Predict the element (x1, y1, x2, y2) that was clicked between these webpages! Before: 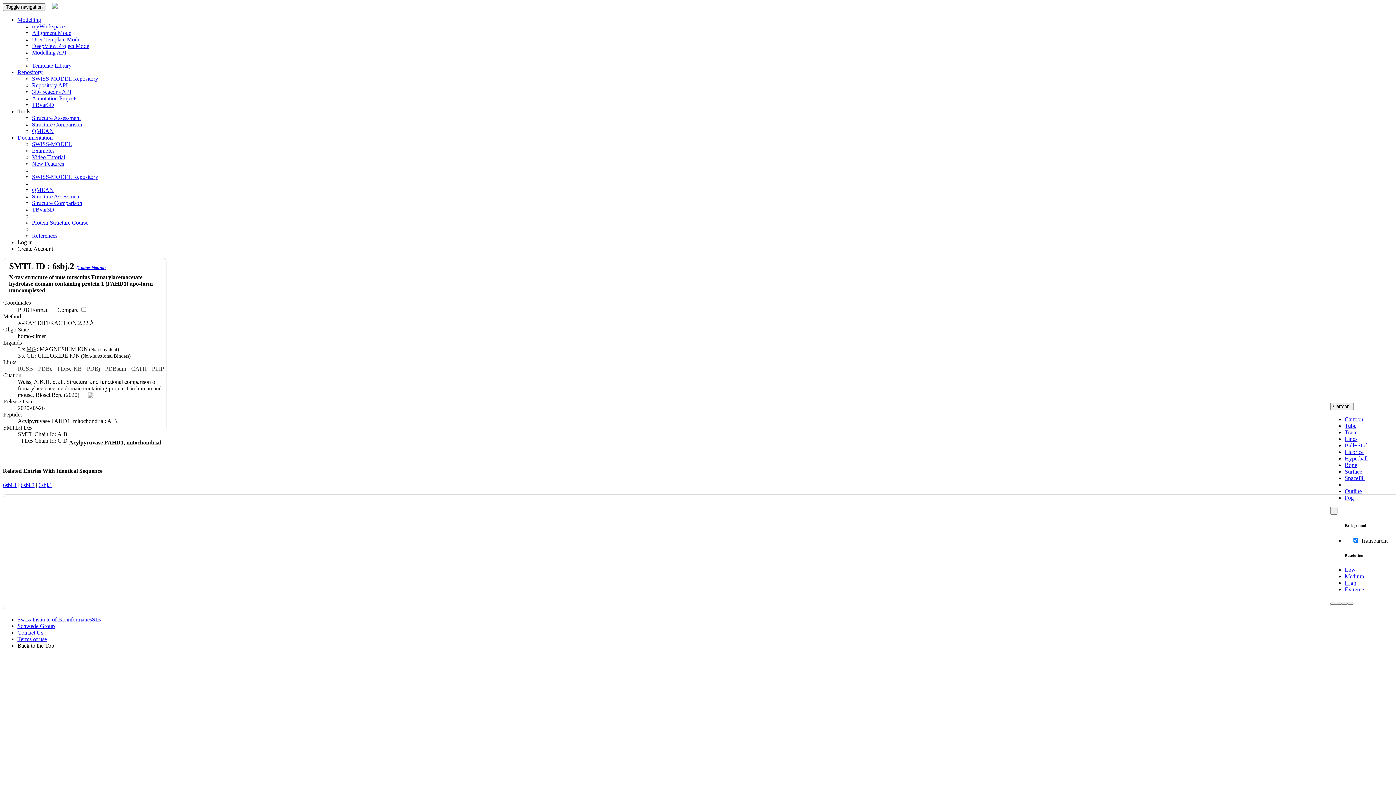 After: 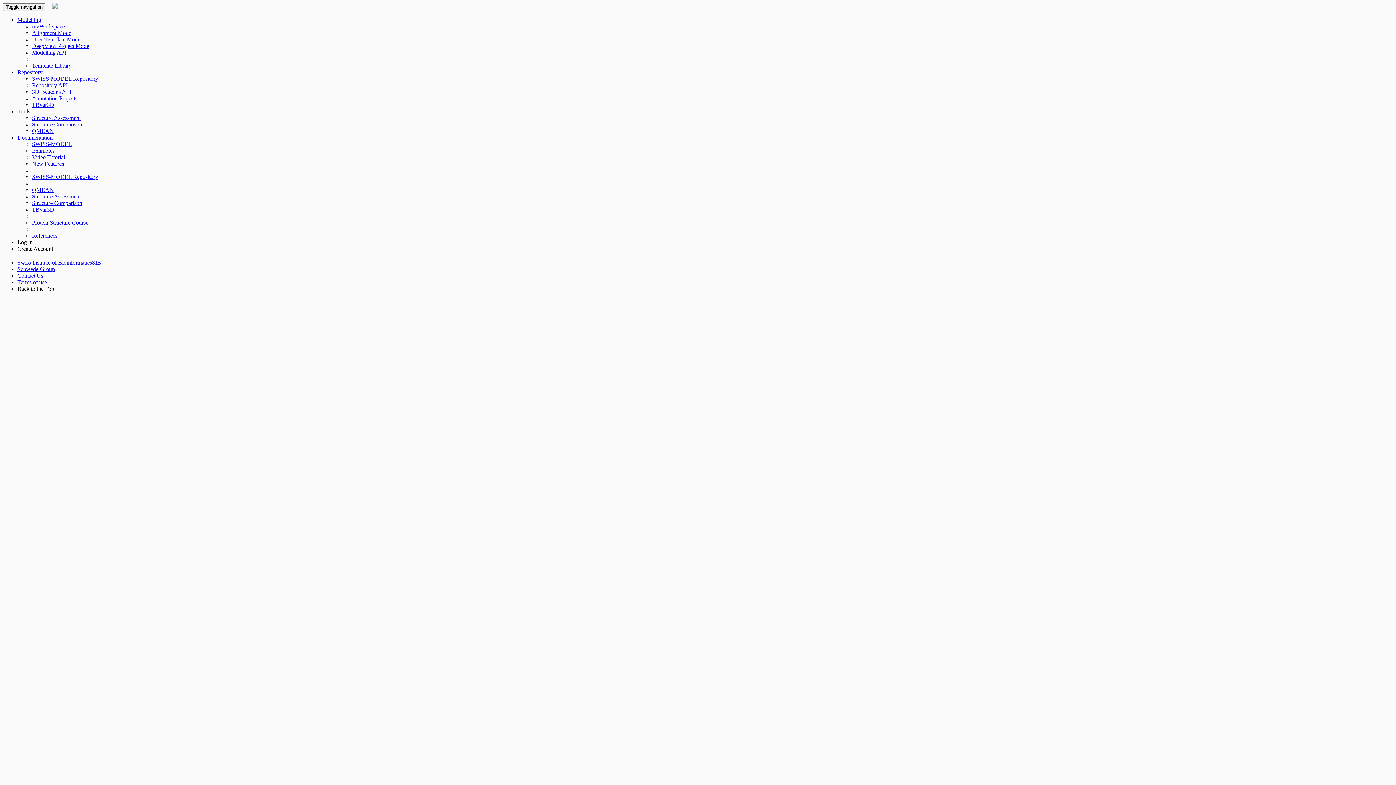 Action: bbox: (32, 88, 71, 94) label: 3D-Beacons API